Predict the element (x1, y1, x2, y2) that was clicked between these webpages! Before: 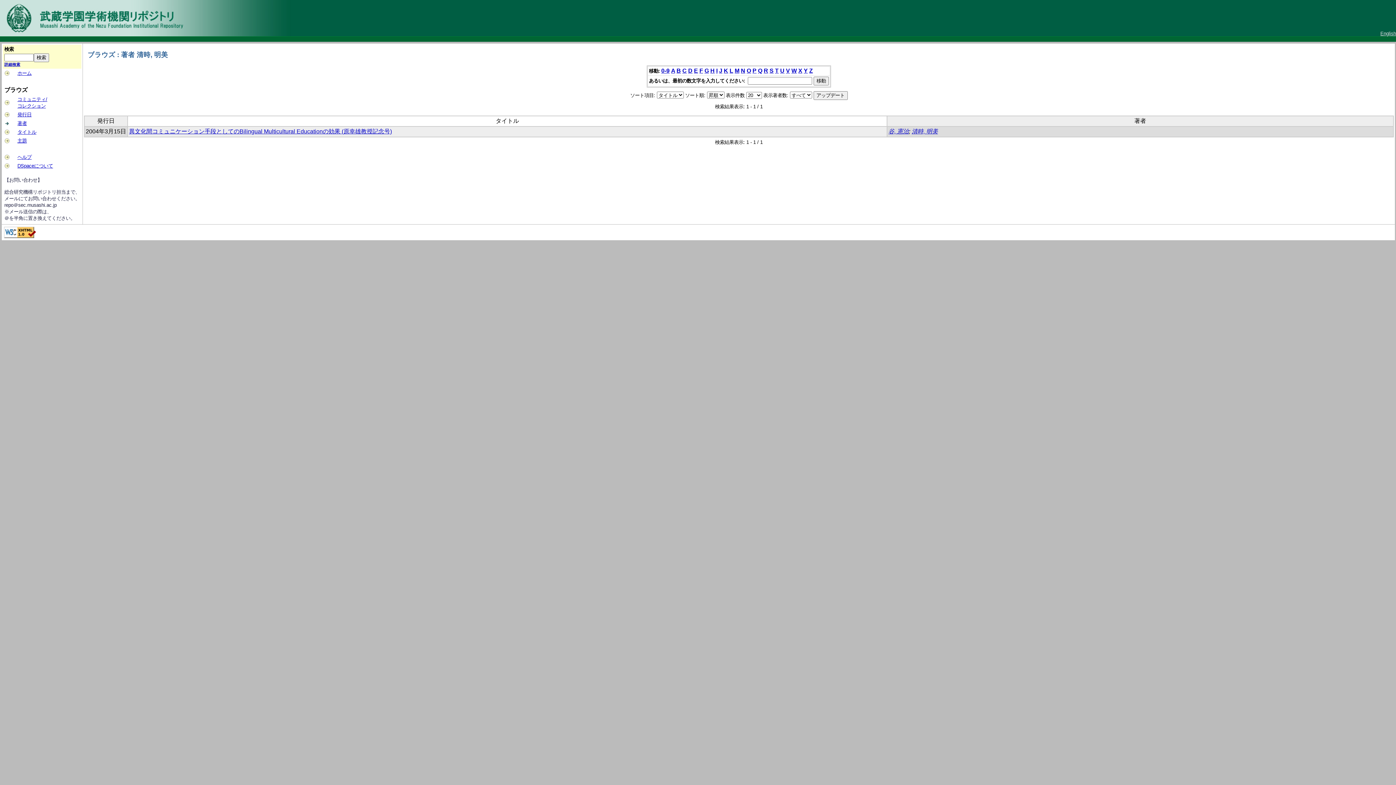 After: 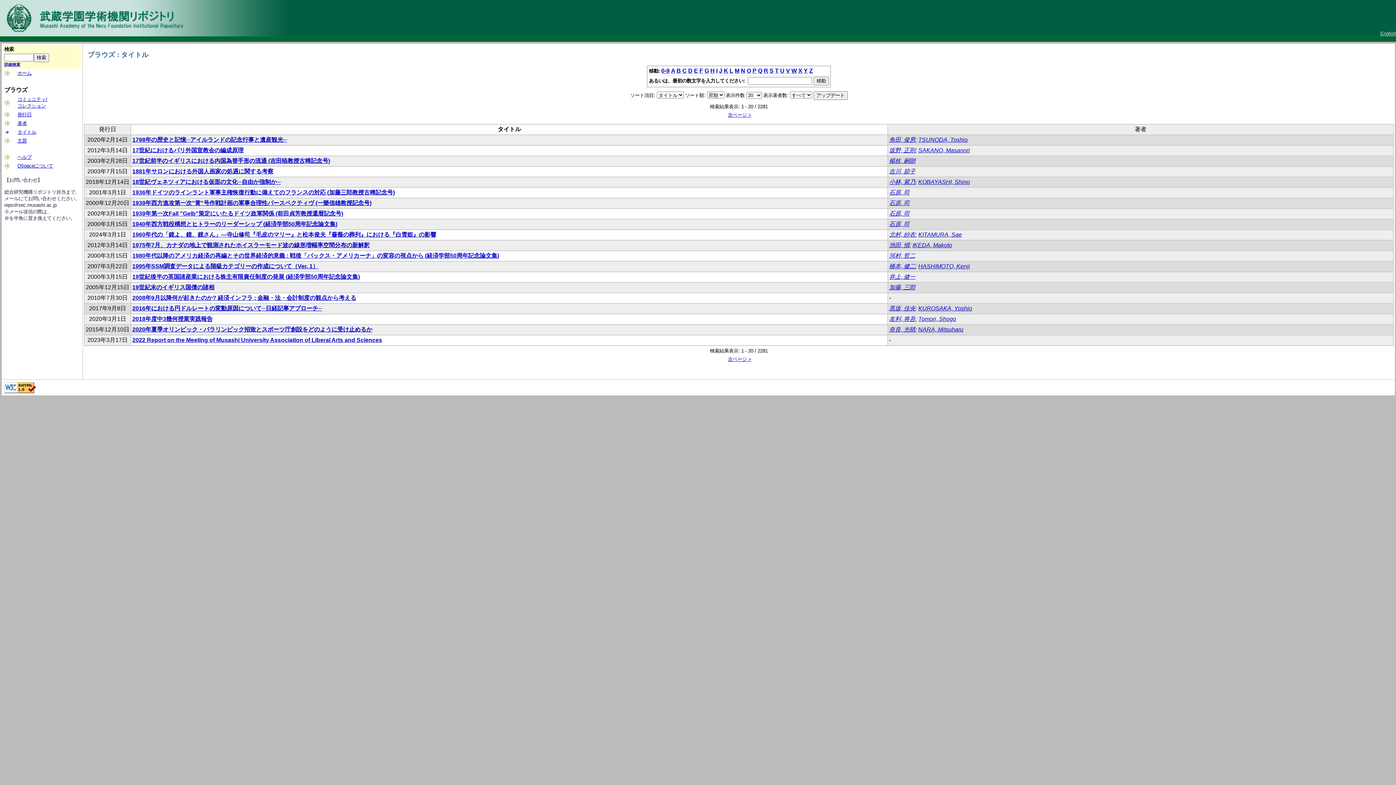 Action: label: タイトル bbox: (17, 129, 36, 134)